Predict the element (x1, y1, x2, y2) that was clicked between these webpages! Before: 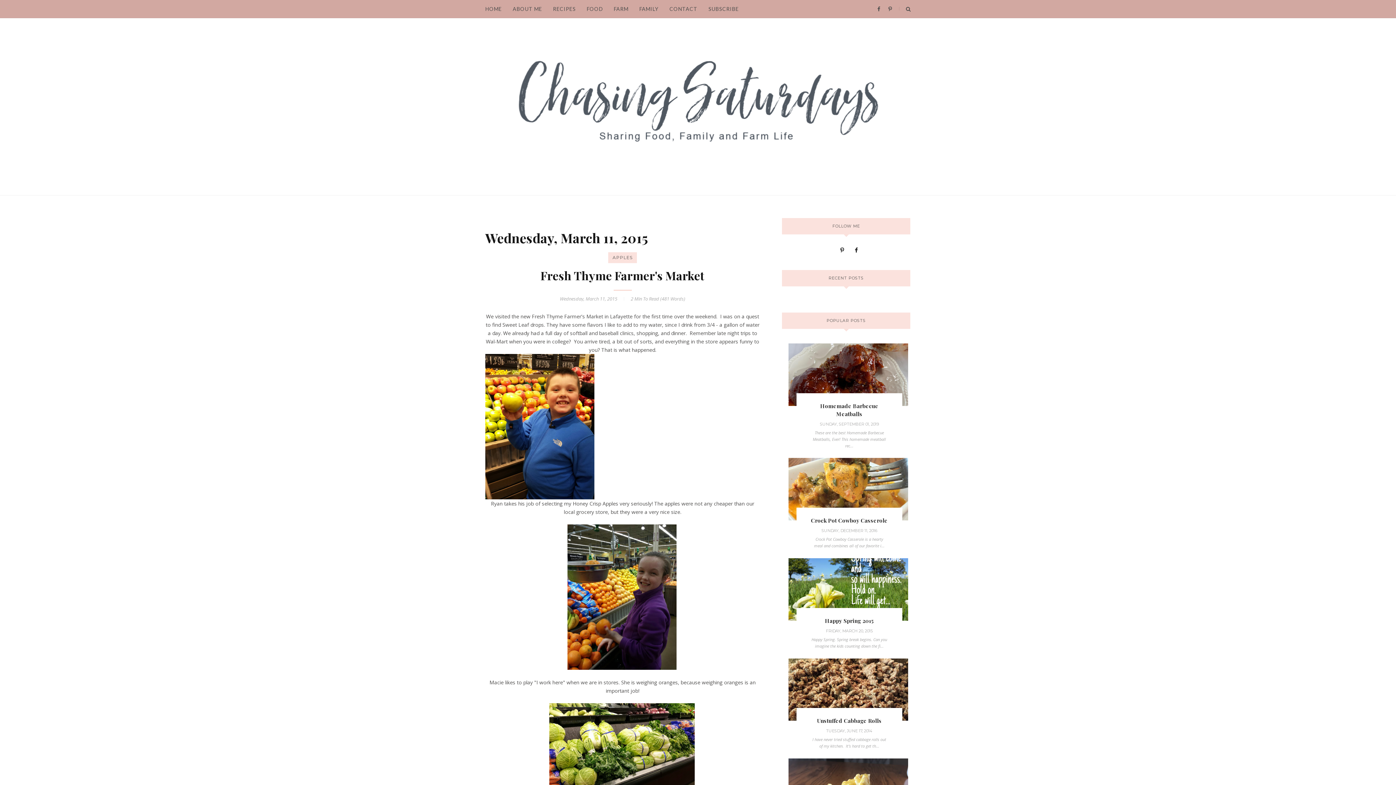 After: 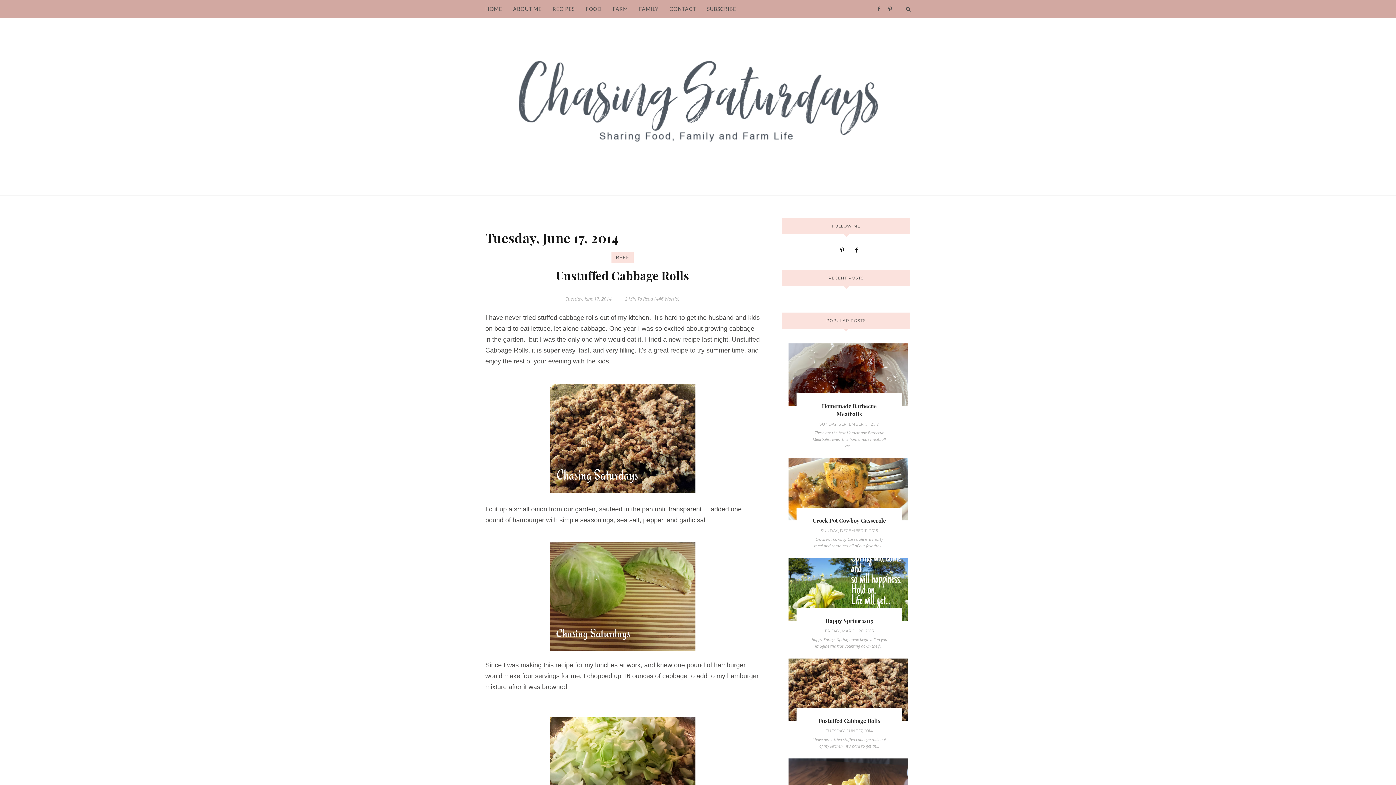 Action: label: Unstuffed Cabbage Rolls bbox: (817, 717, 881, 724)